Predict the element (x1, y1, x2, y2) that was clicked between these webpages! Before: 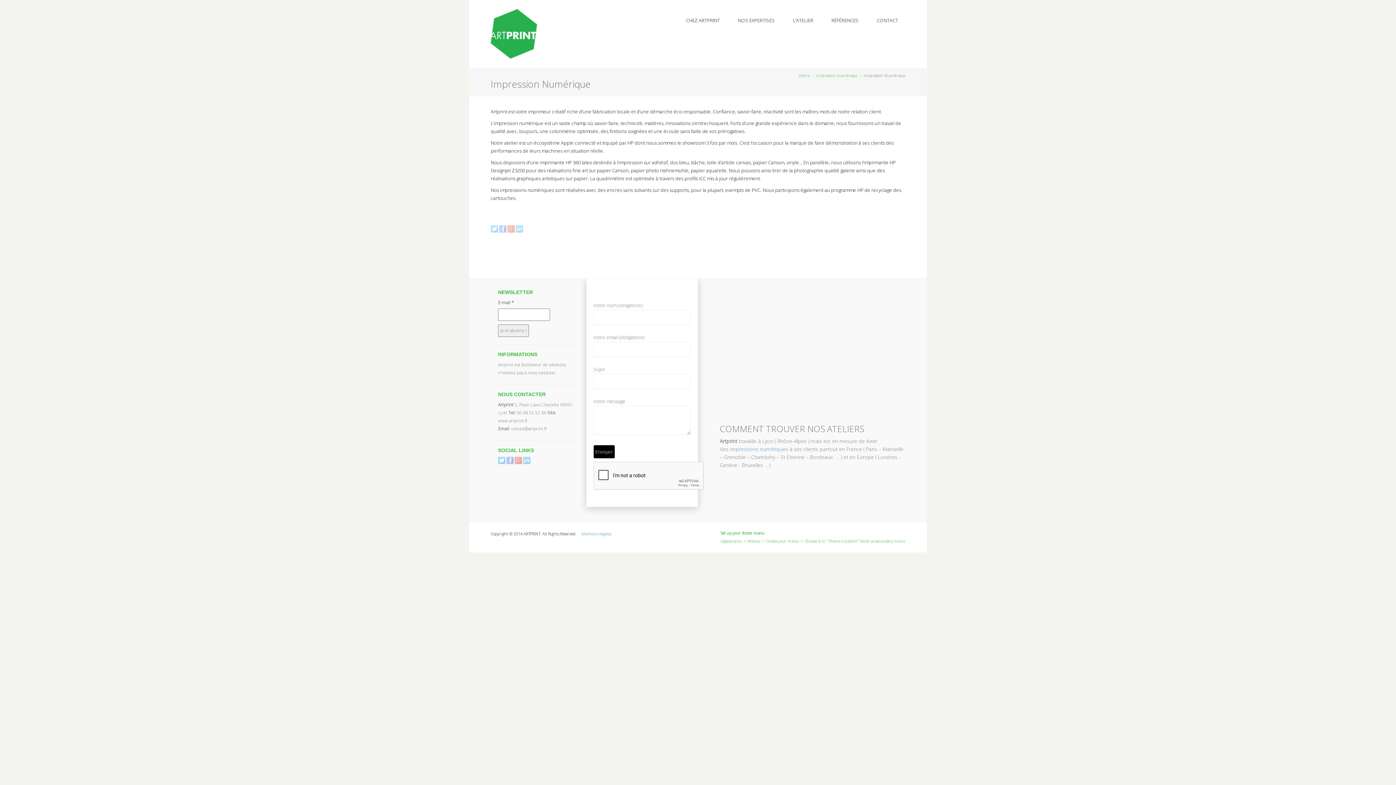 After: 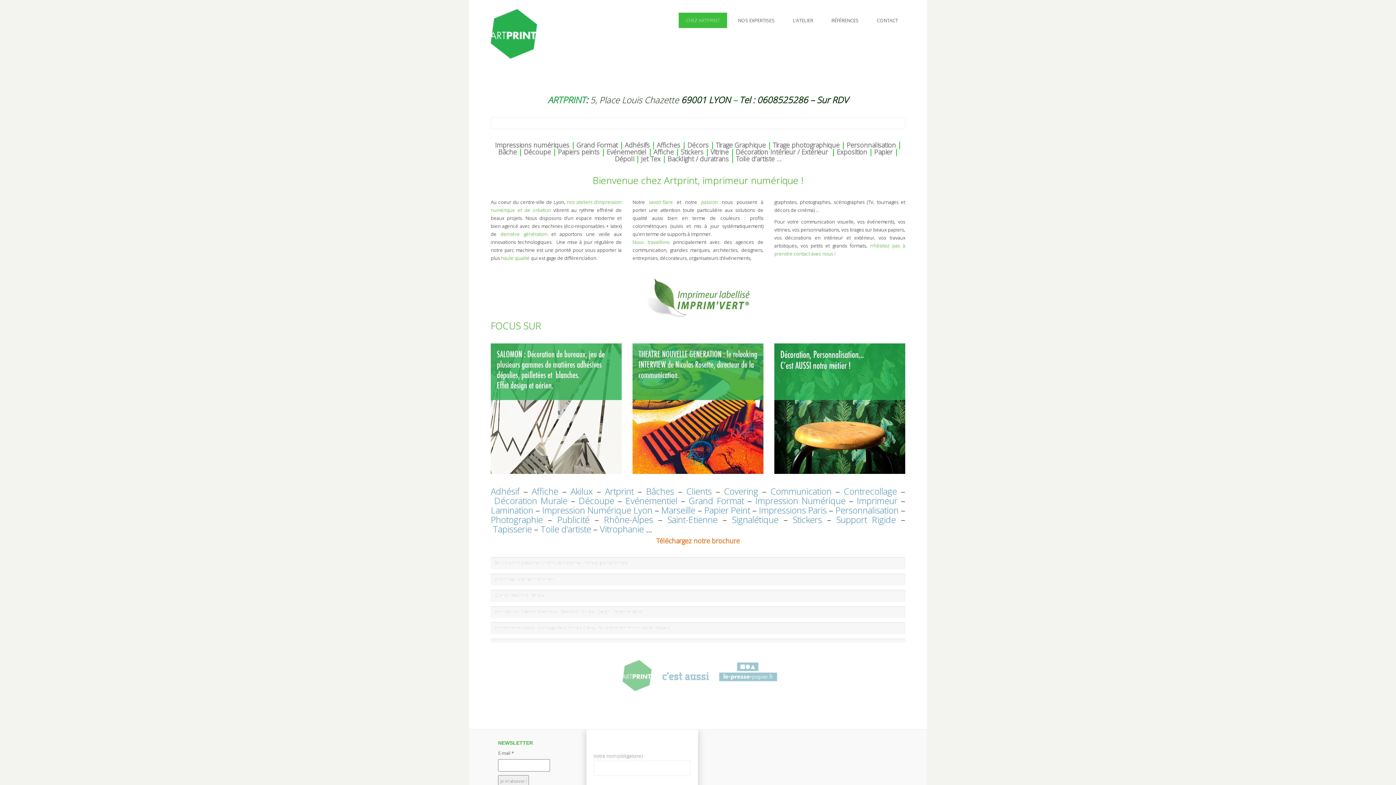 Action: bbox: (798, 72, 809, 78) label: Home